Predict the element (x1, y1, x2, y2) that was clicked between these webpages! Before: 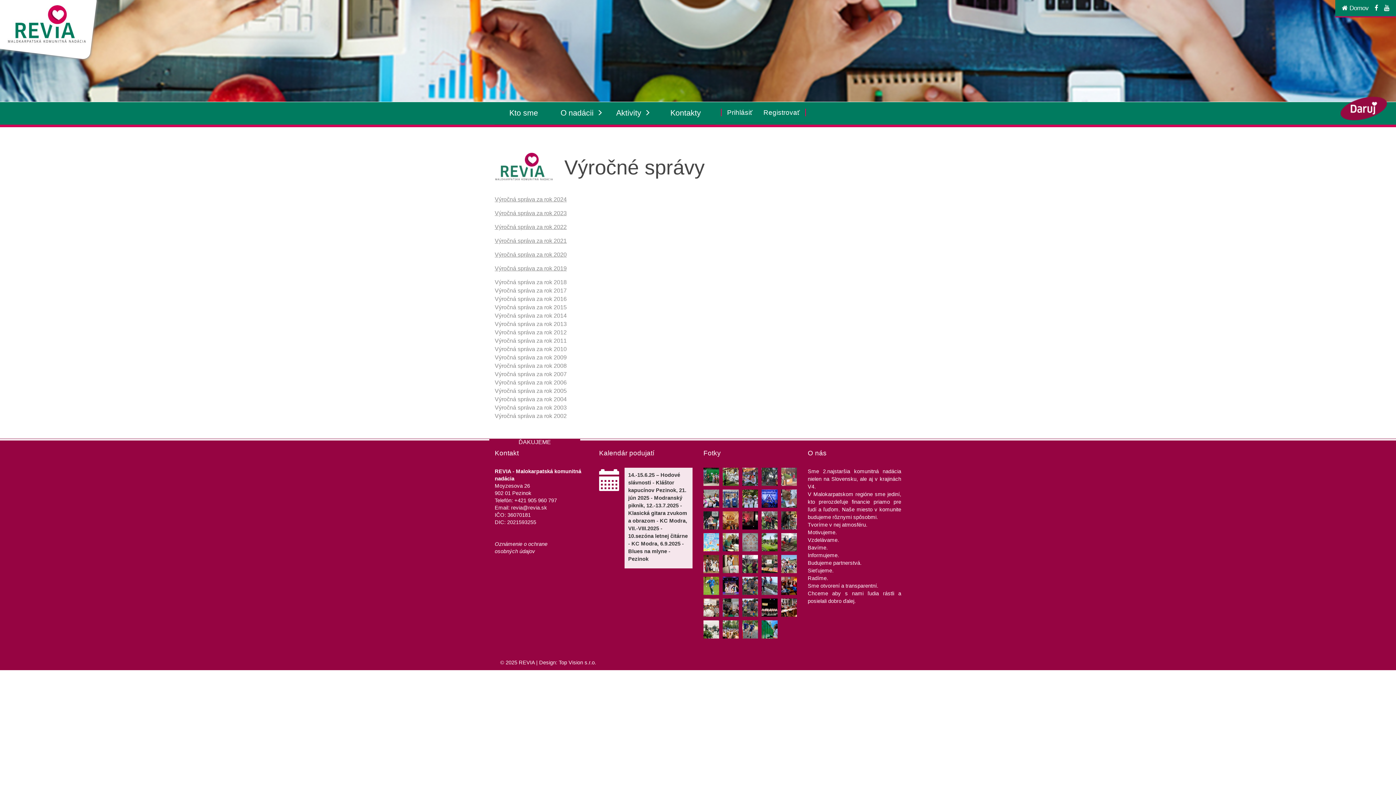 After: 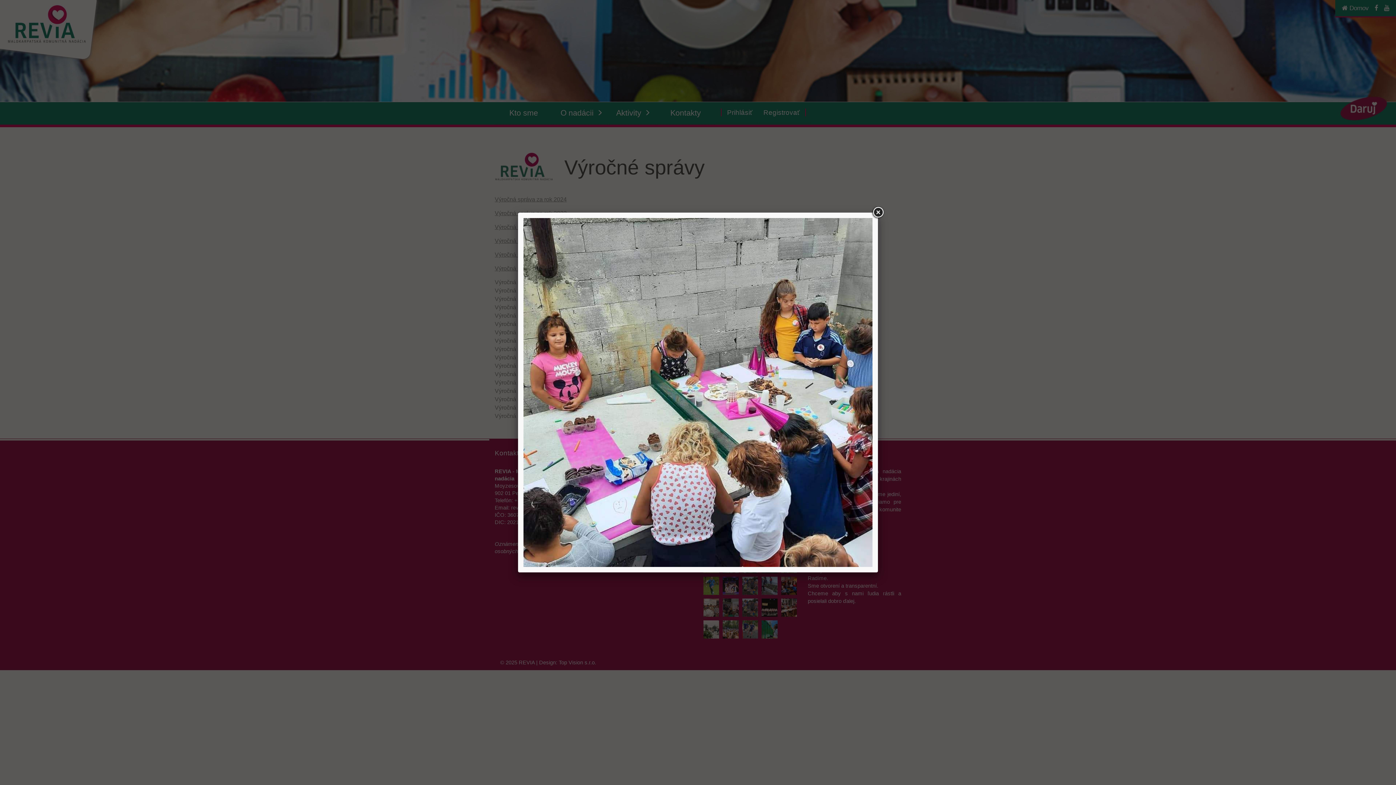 Action: bbox: (703, 489, 719, 508)